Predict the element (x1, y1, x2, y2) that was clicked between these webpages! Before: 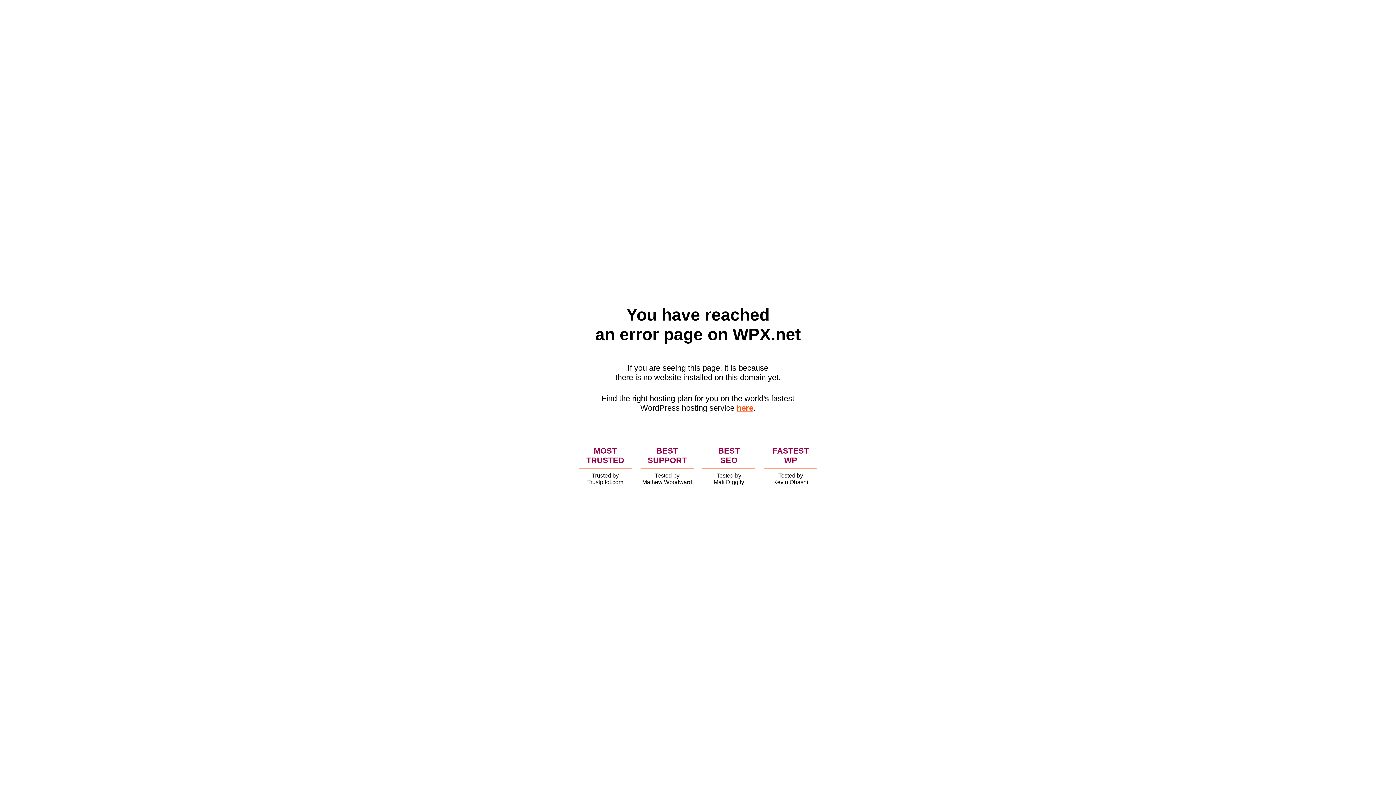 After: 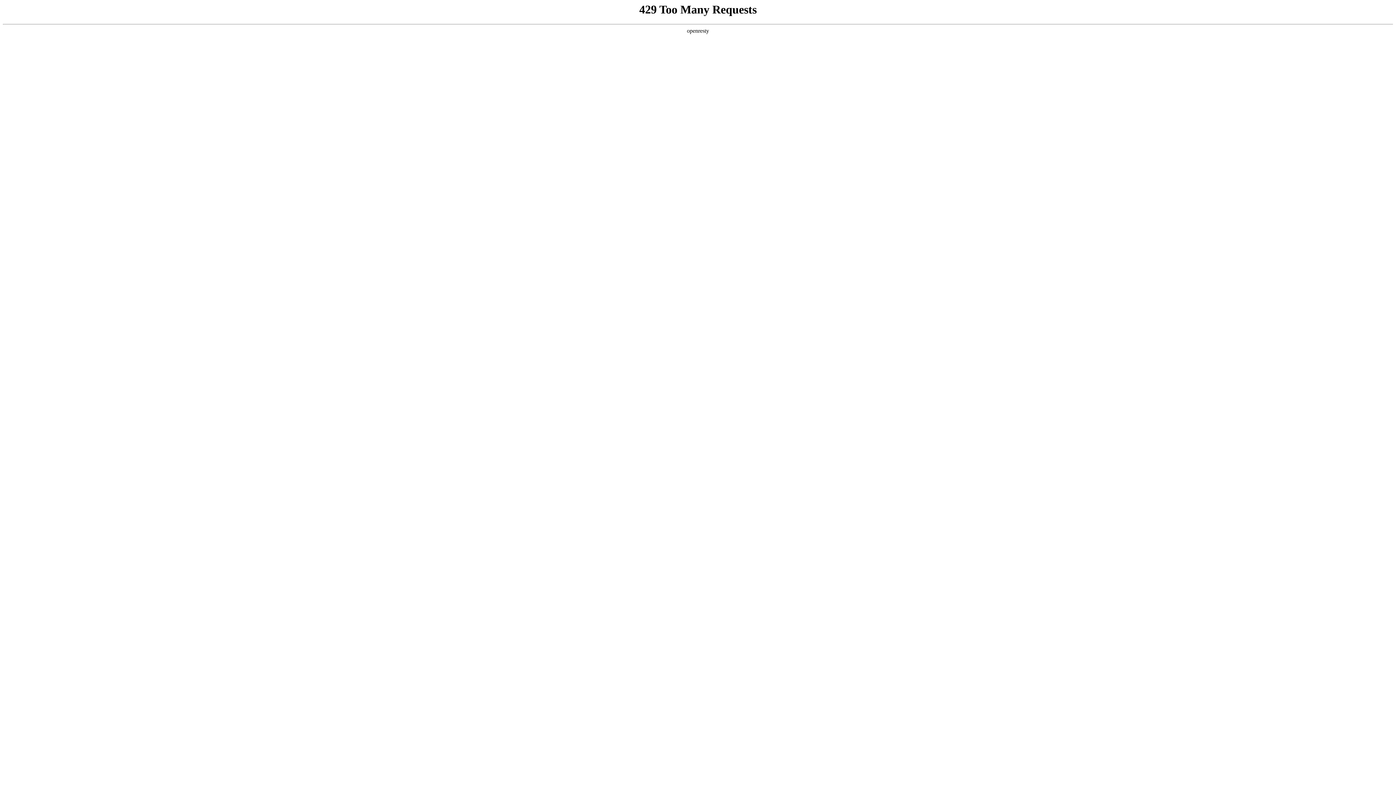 Action: bbox: (736, 403, 753, 412) label: here